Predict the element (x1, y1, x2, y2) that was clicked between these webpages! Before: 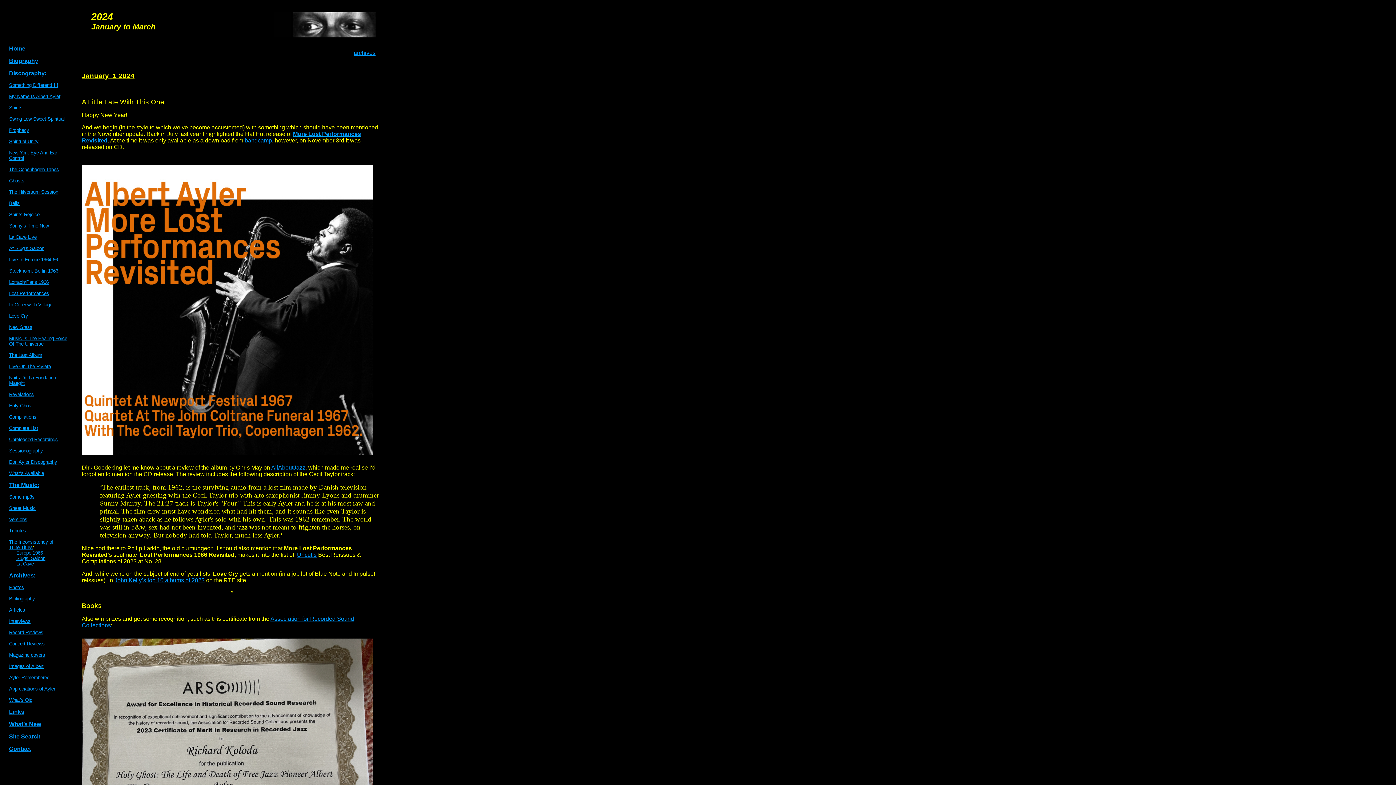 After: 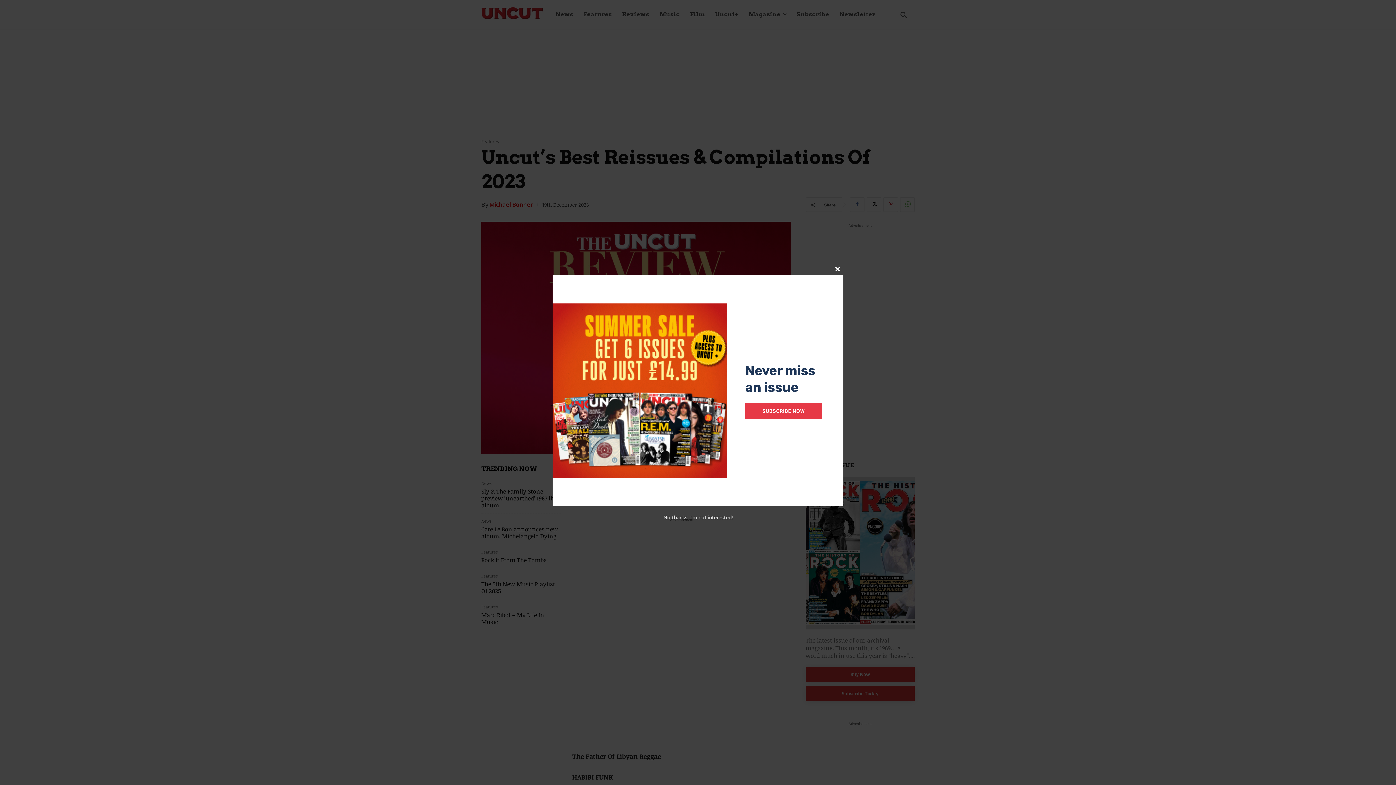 Action: bbox: (297, 552, 316, 558) label: Uncut’s